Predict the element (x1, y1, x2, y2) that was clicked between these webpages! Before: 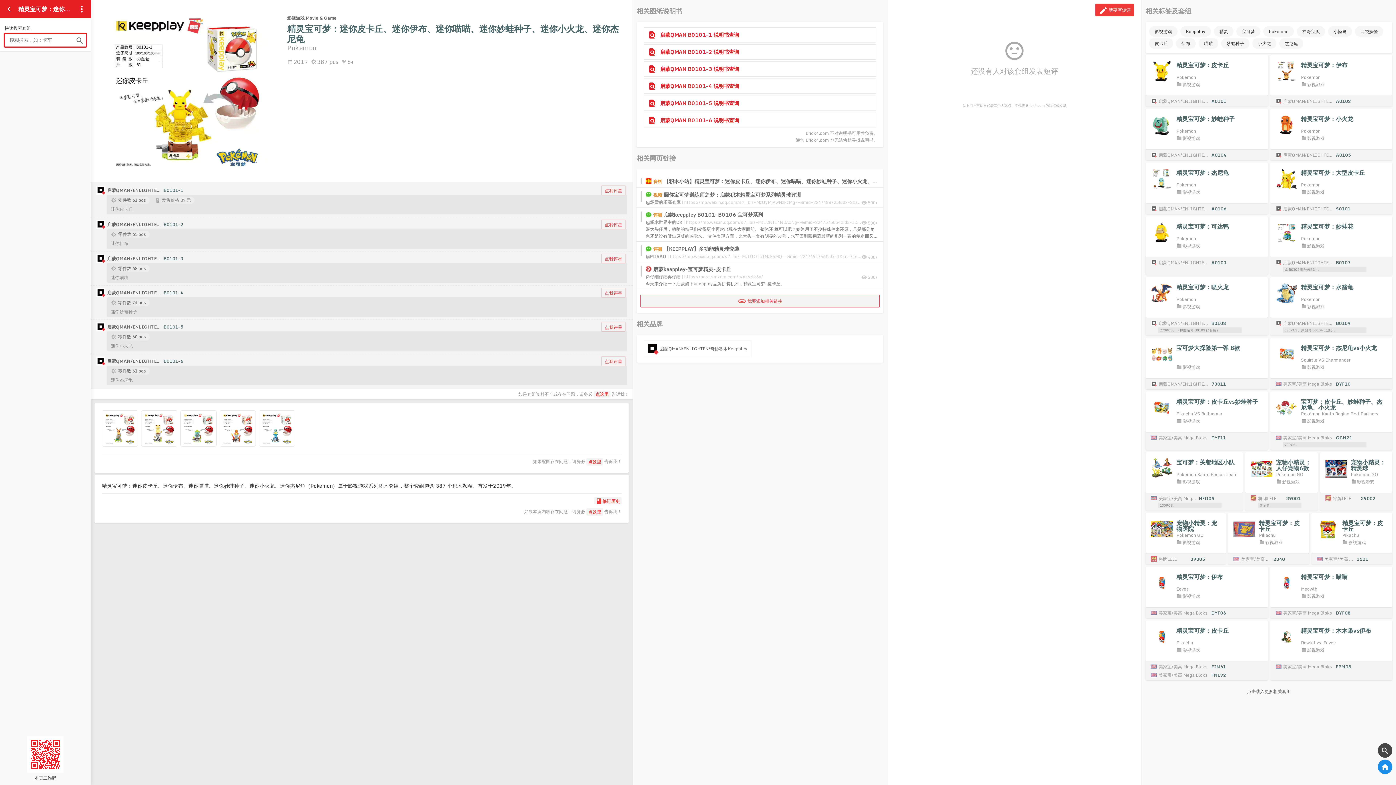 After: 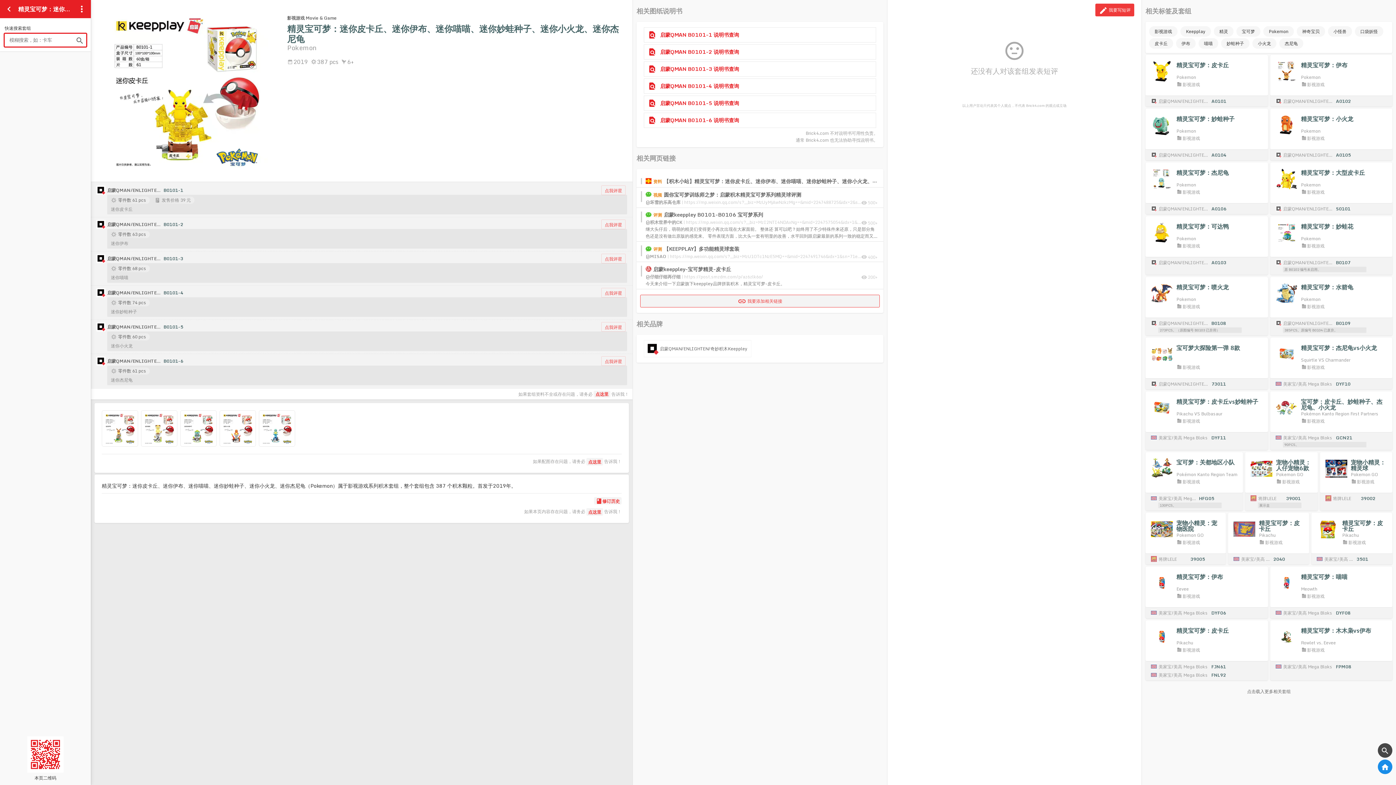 Action: label: 
启蒙QMAN B0101-5 说明书查询 bbox: (648, 97, 874, 108)